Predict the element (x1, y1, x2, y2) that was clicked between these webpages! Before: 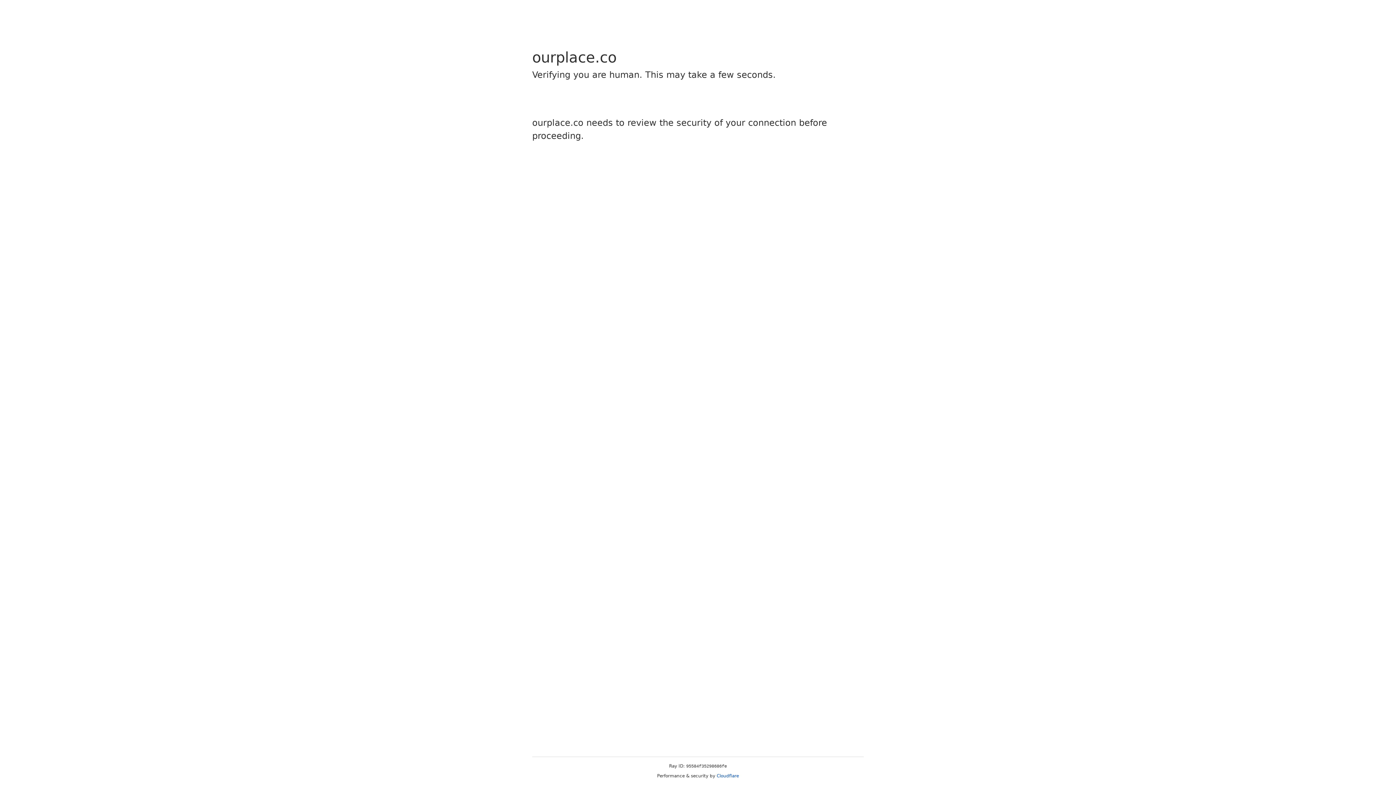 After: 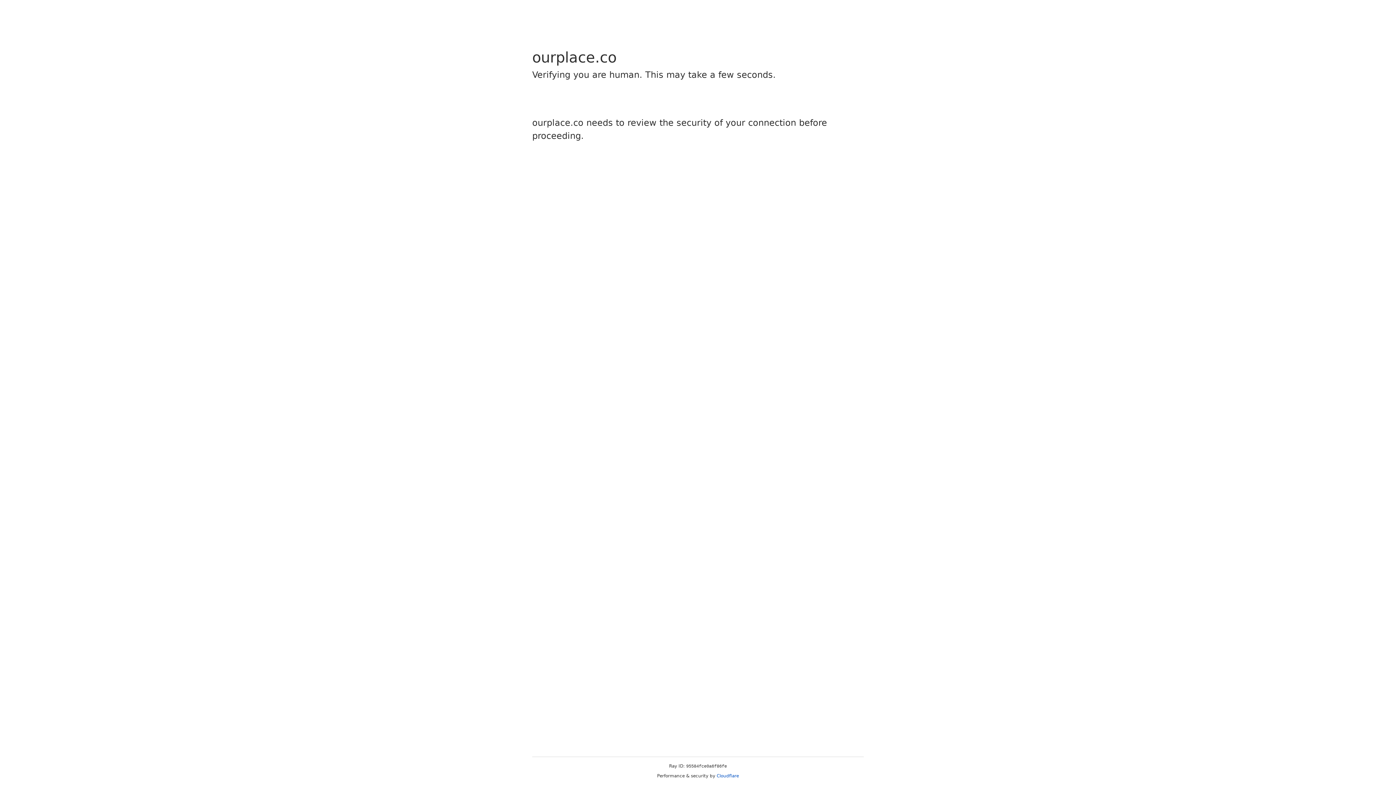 Action: bbox: (716, 773, 739, 778) label: Cloudflare